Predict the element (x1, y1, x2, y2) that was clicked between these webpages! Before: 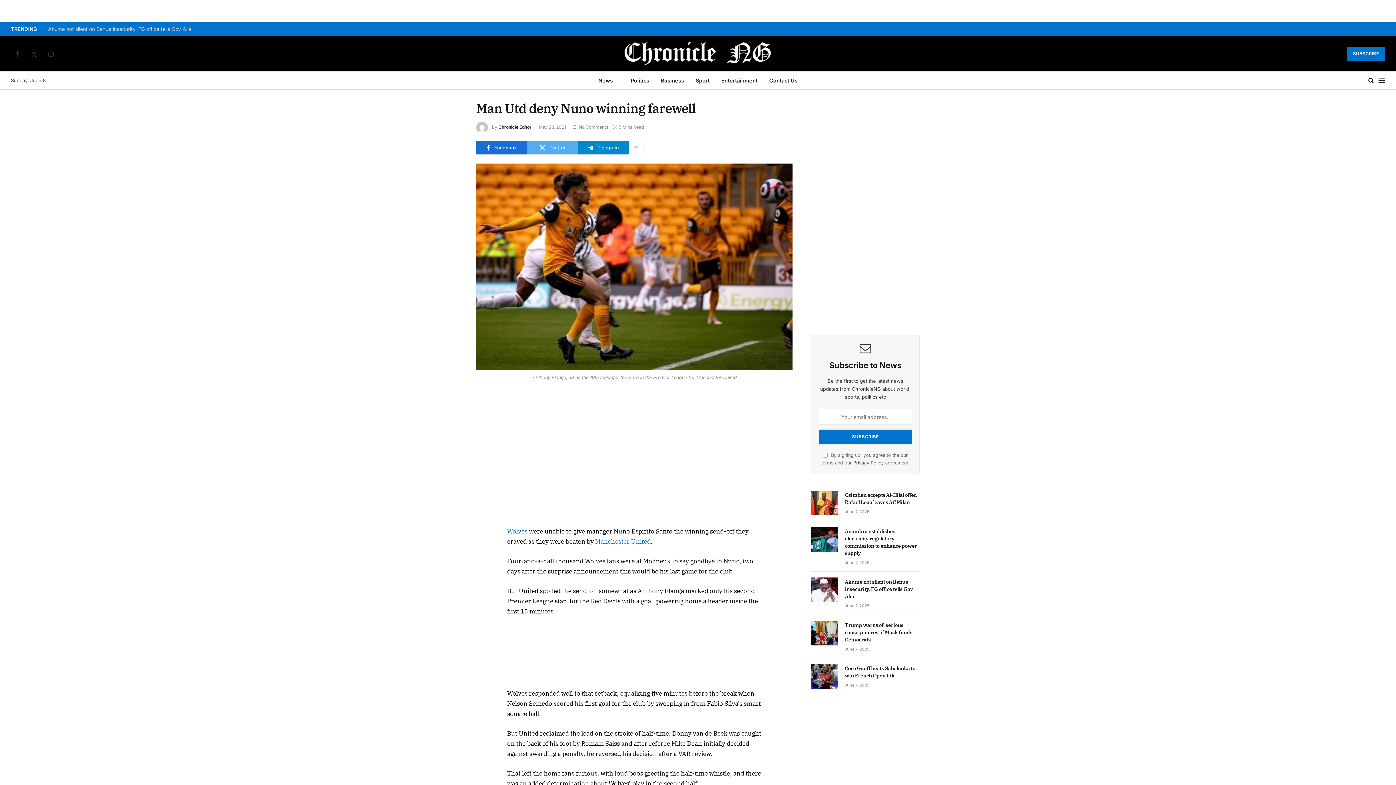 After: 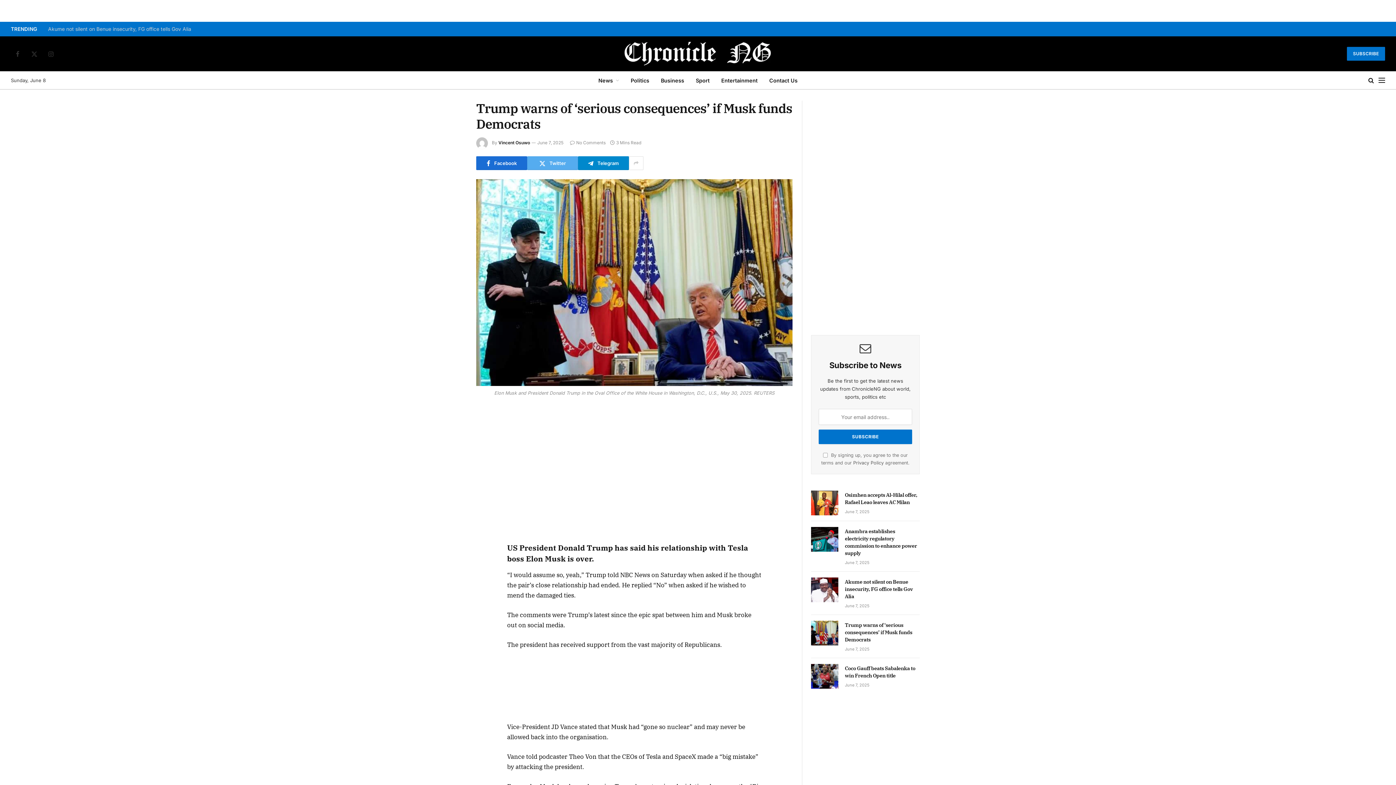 Action: bbox: (845, 621, 920, 643) label: Trump warns of ‘serious consequences’ if Musk funds Democrats